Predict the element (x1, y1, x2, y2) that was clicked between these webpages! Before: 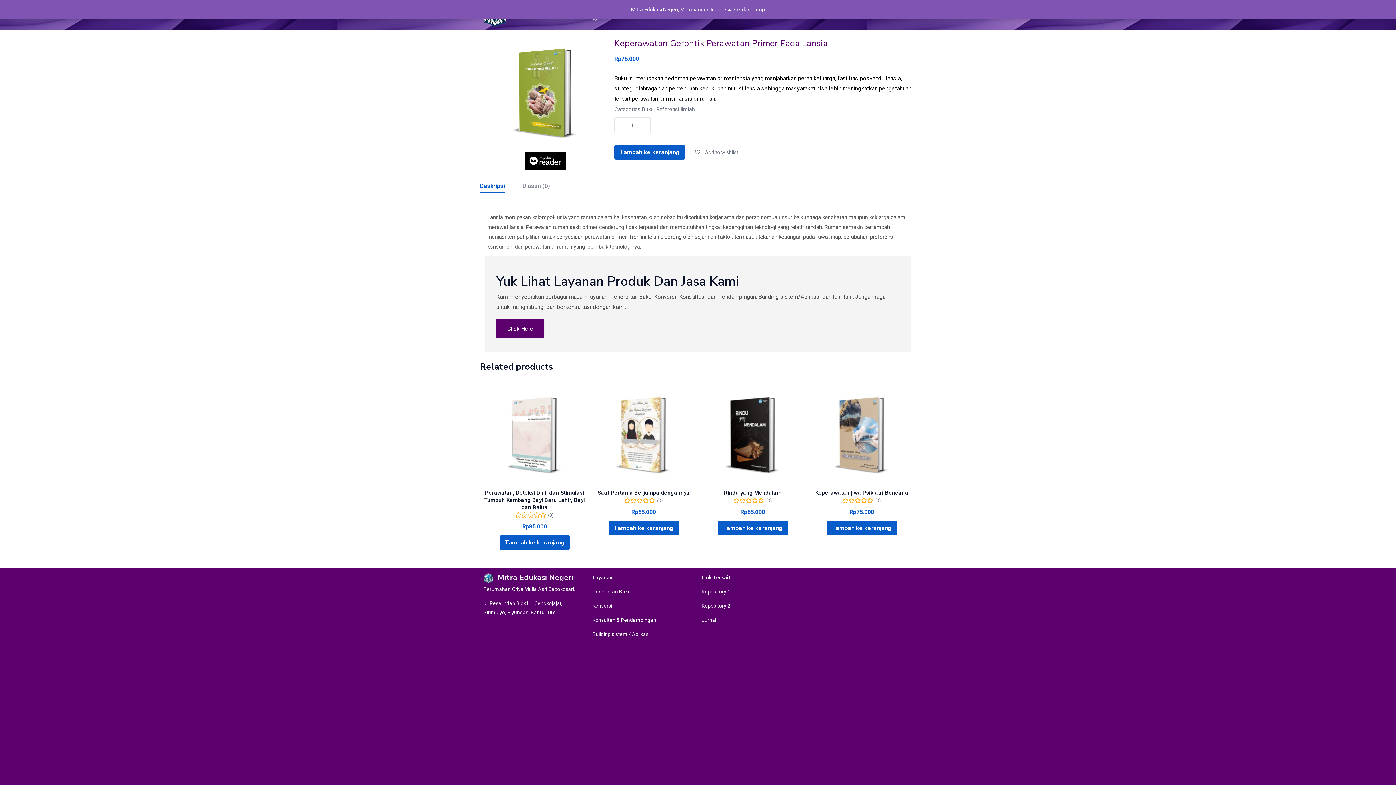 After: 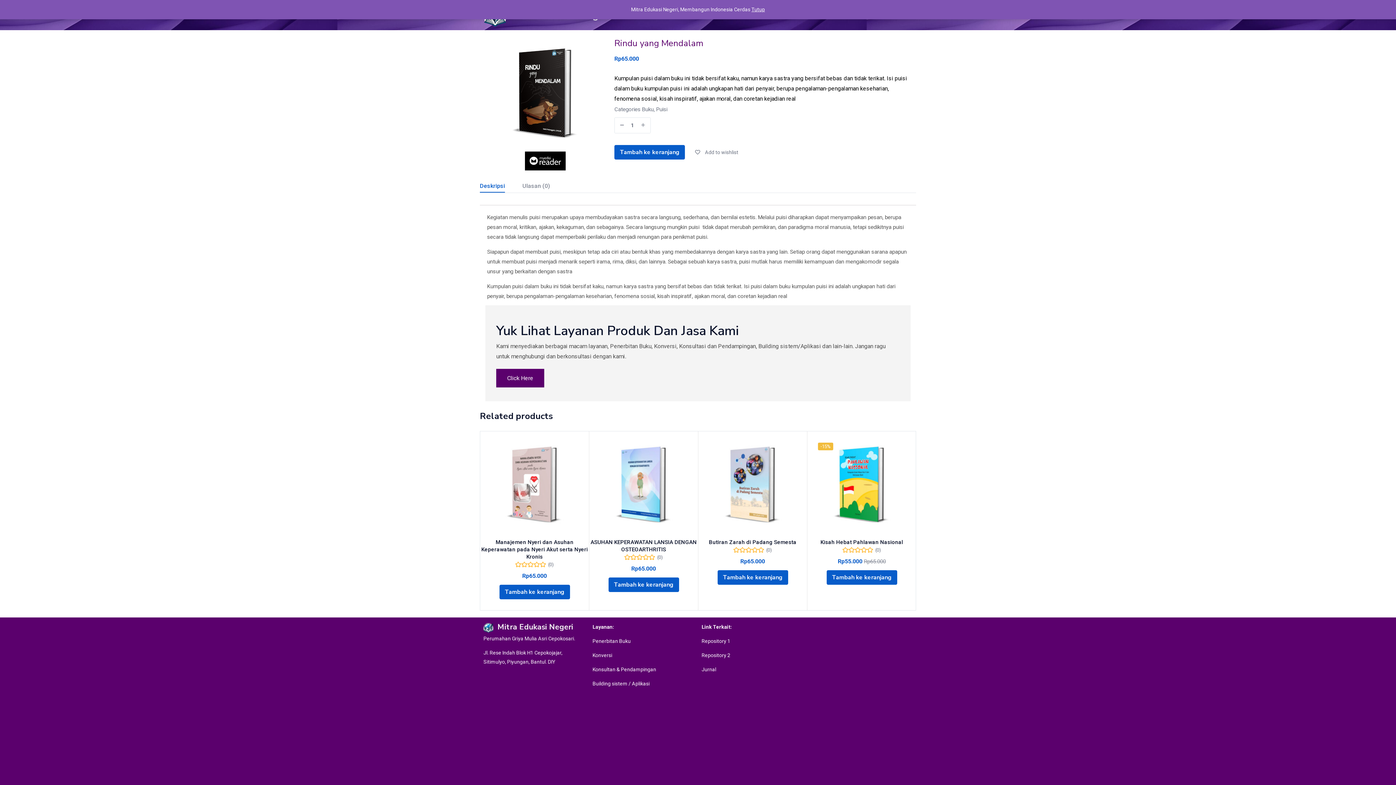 Action: bbox: (724, 489, 781, 496) label: Rindu yang Mendalam